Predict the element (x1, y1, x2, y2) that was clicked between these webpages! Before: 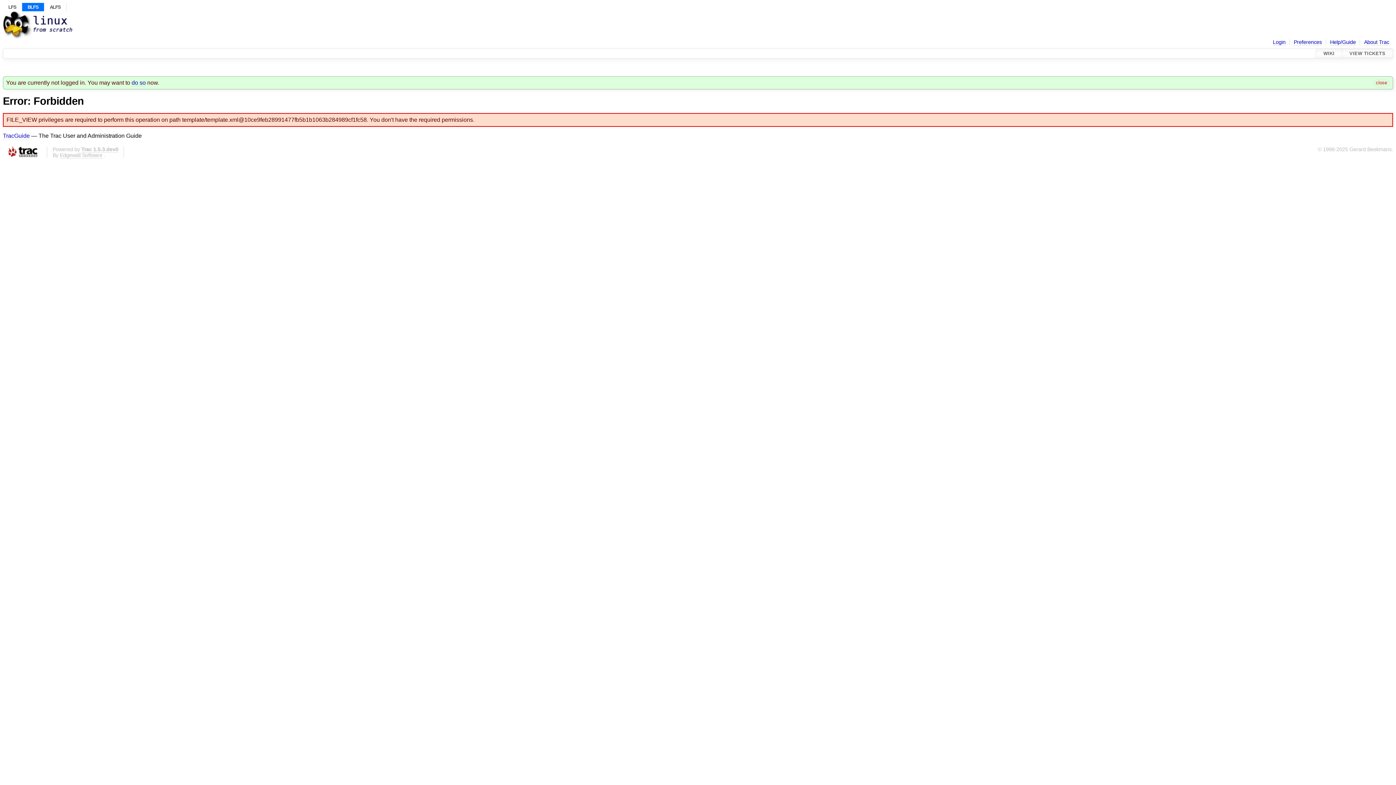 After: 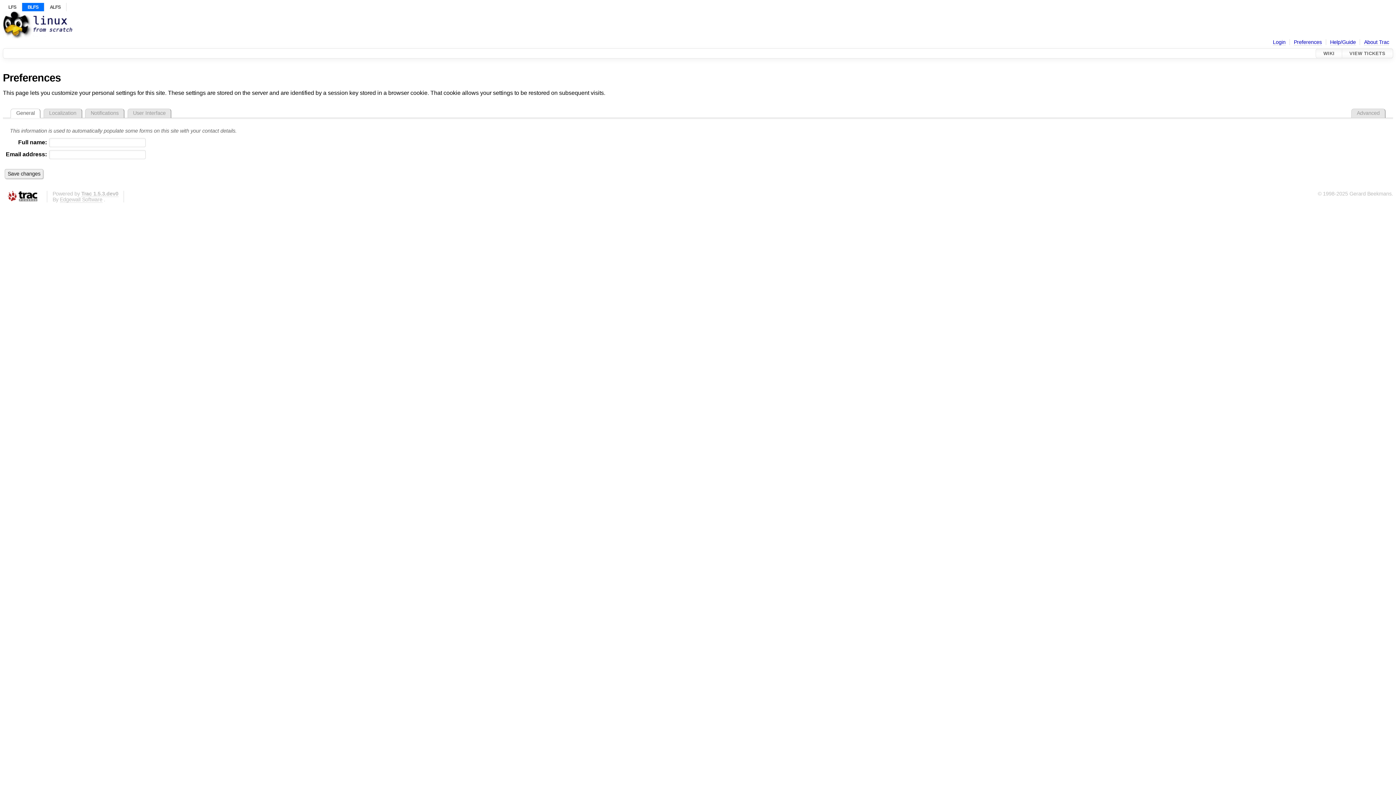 Action: label: Preferences bbox: (1294, 39, 1322, 45)